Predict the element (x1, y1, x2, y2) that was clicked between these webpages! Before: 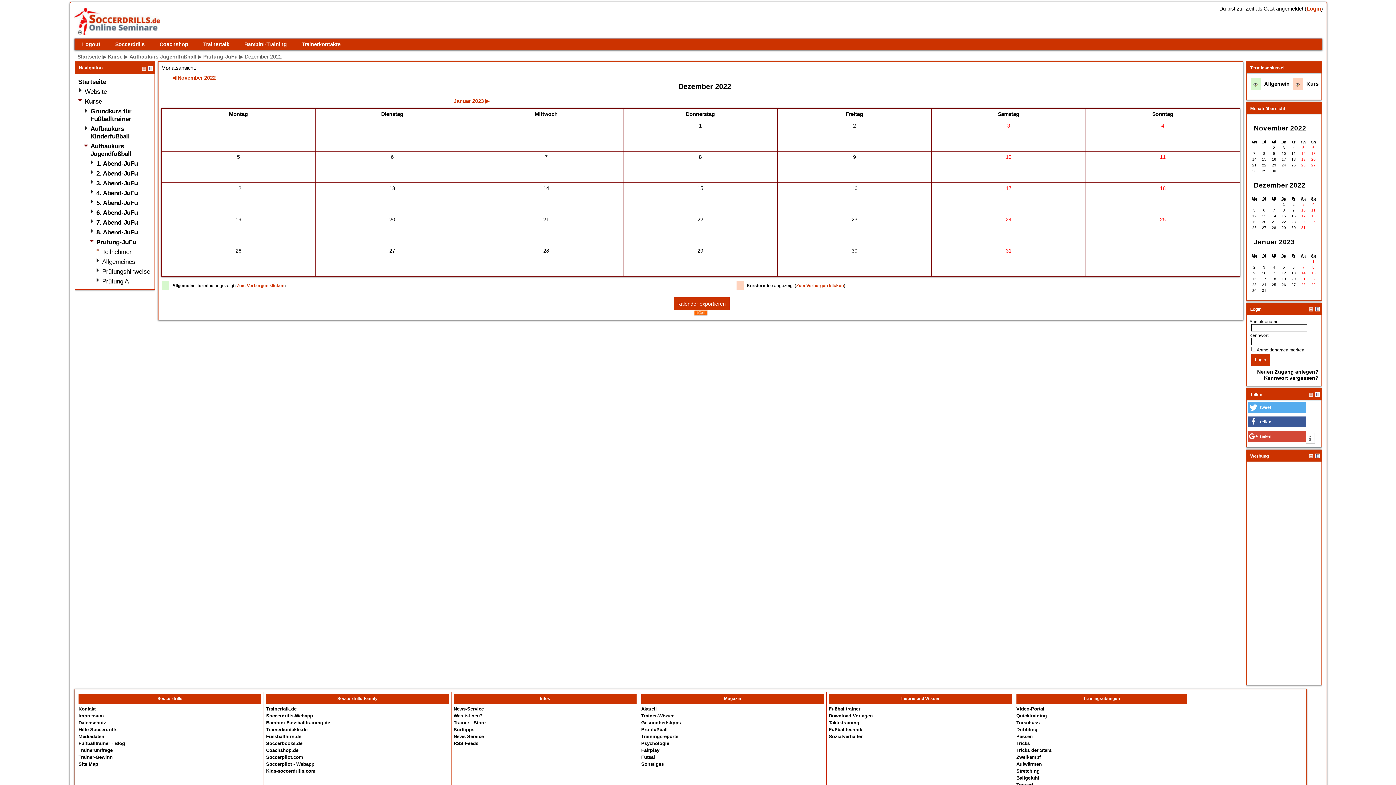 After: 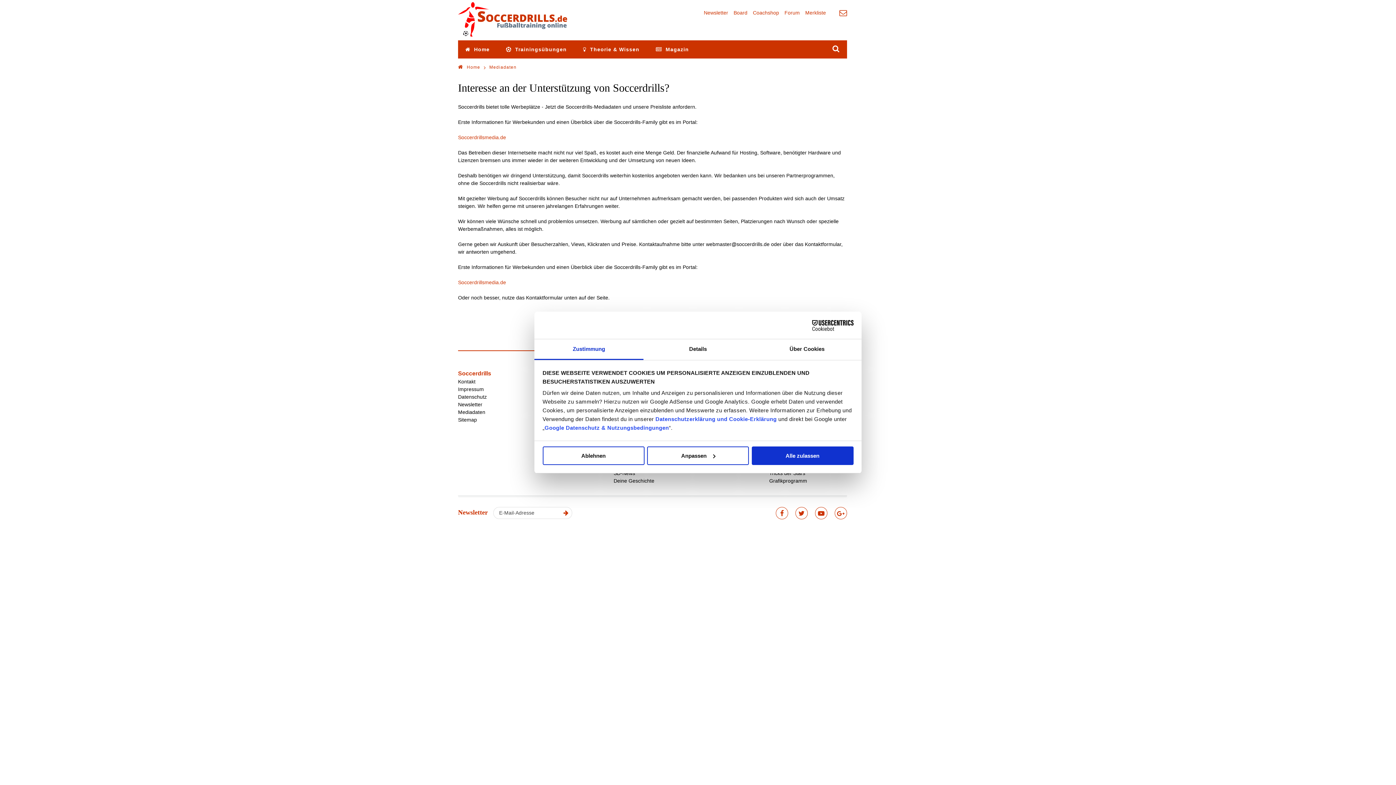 Action: bbox: (78, 734, 104, 739) label: Mediadaten